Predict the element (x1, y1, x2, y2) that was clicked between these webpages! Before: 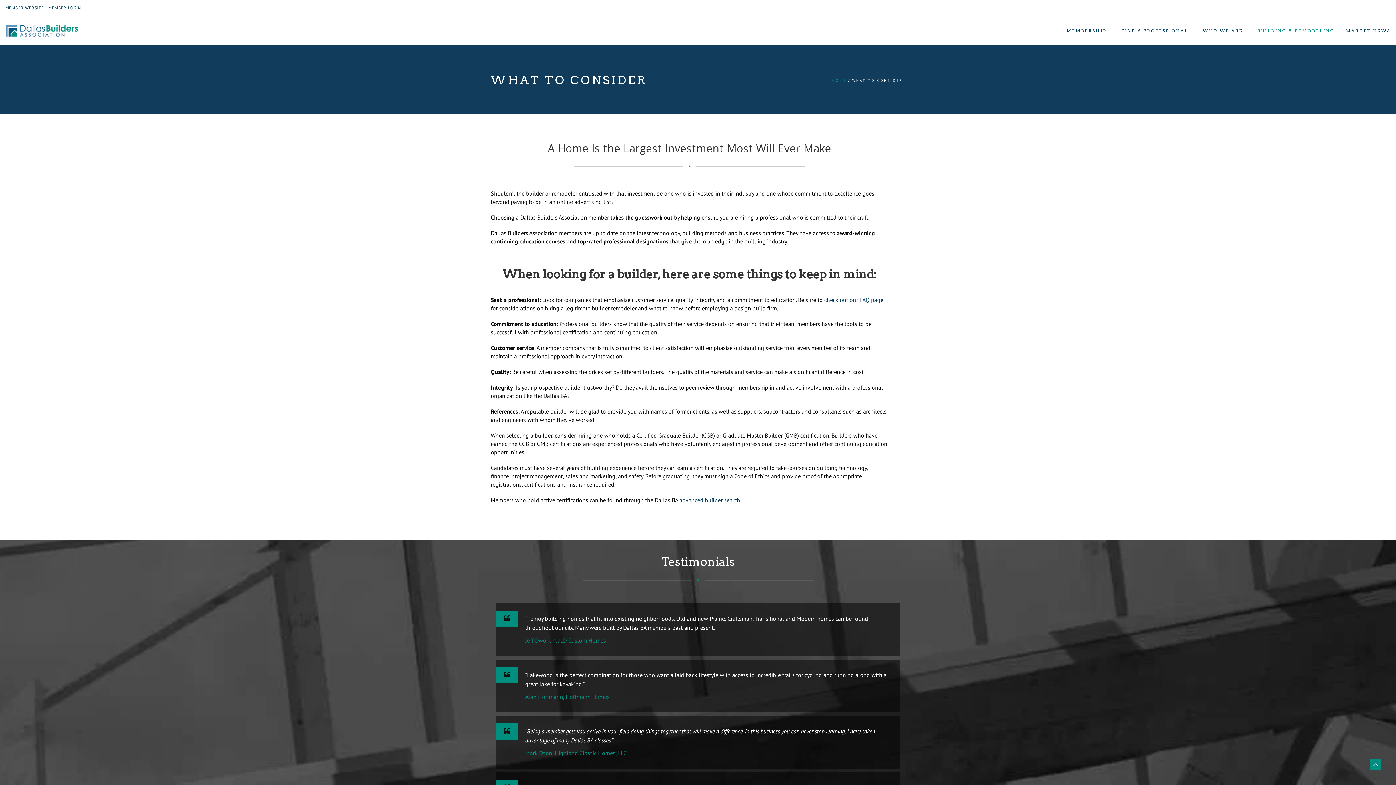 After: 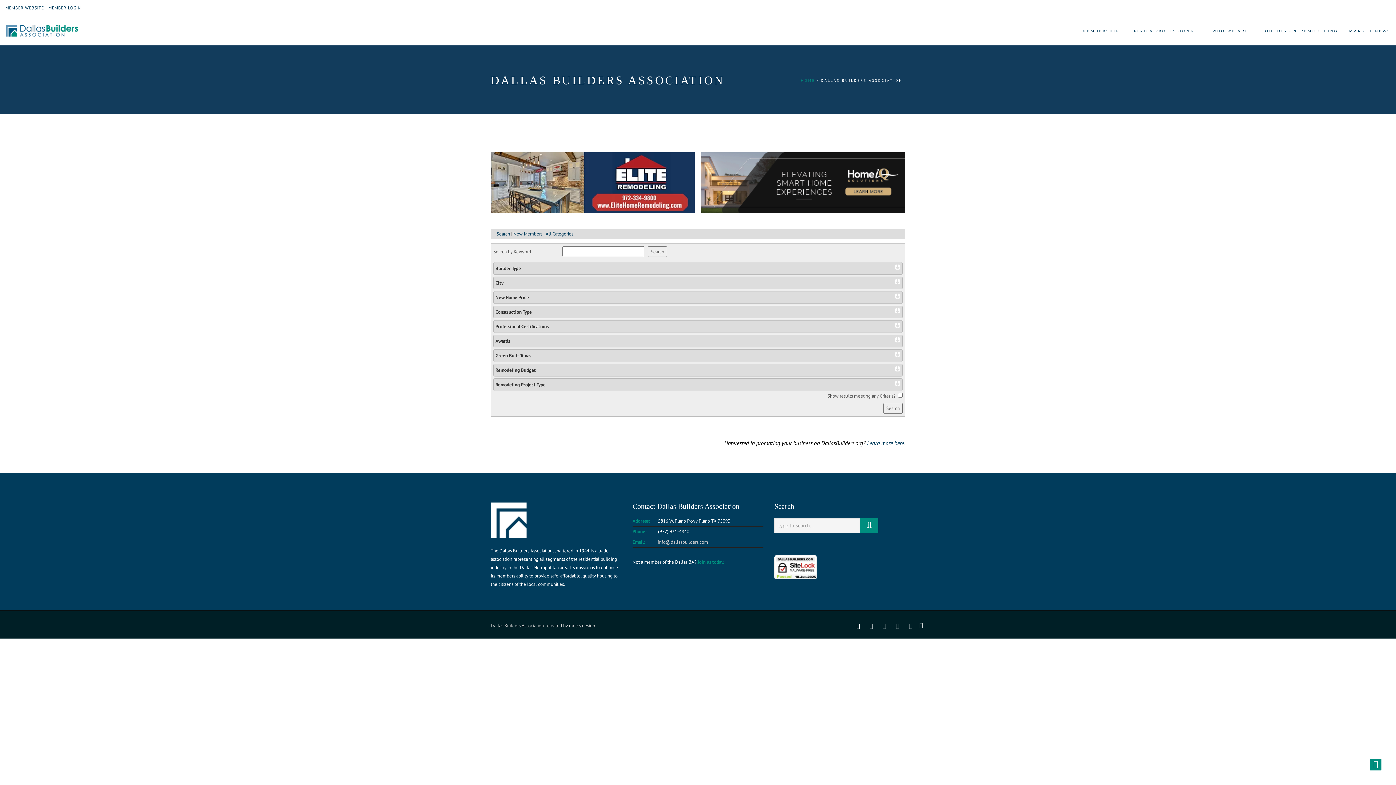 Action: bbox: (679, 496, 741, 504) label: advanced builder search.